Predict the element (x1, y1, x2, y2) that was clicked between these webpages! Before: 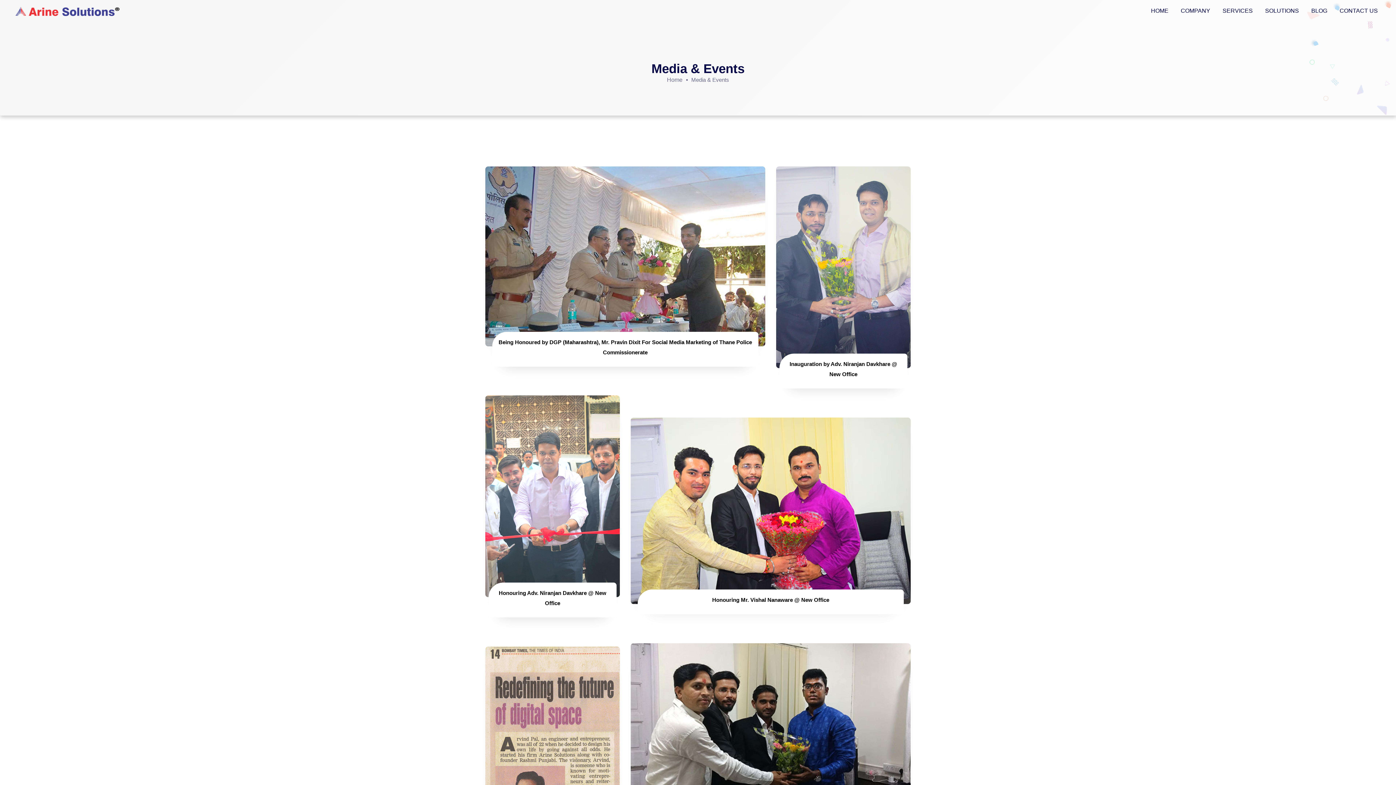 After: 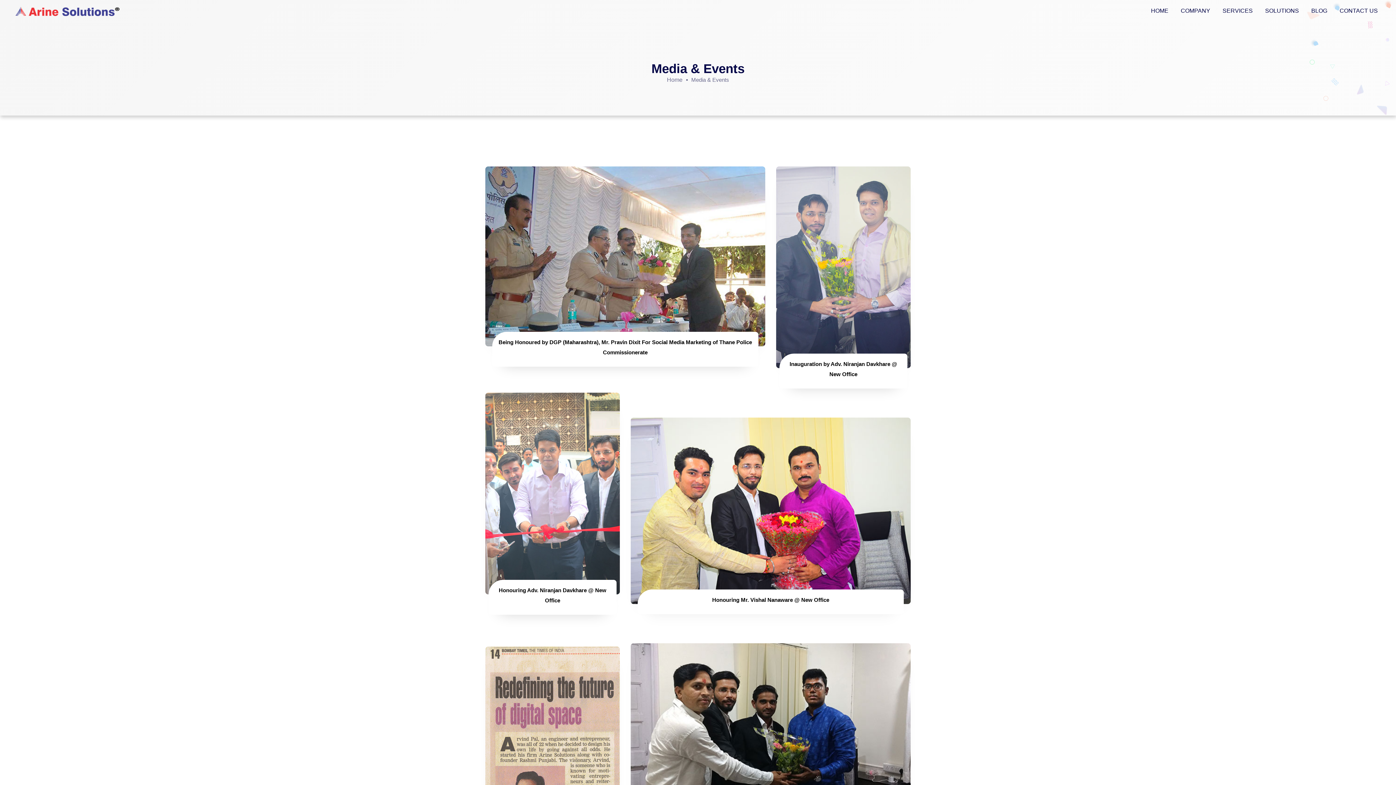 Action: bbox: (485, 492, 620, 499)